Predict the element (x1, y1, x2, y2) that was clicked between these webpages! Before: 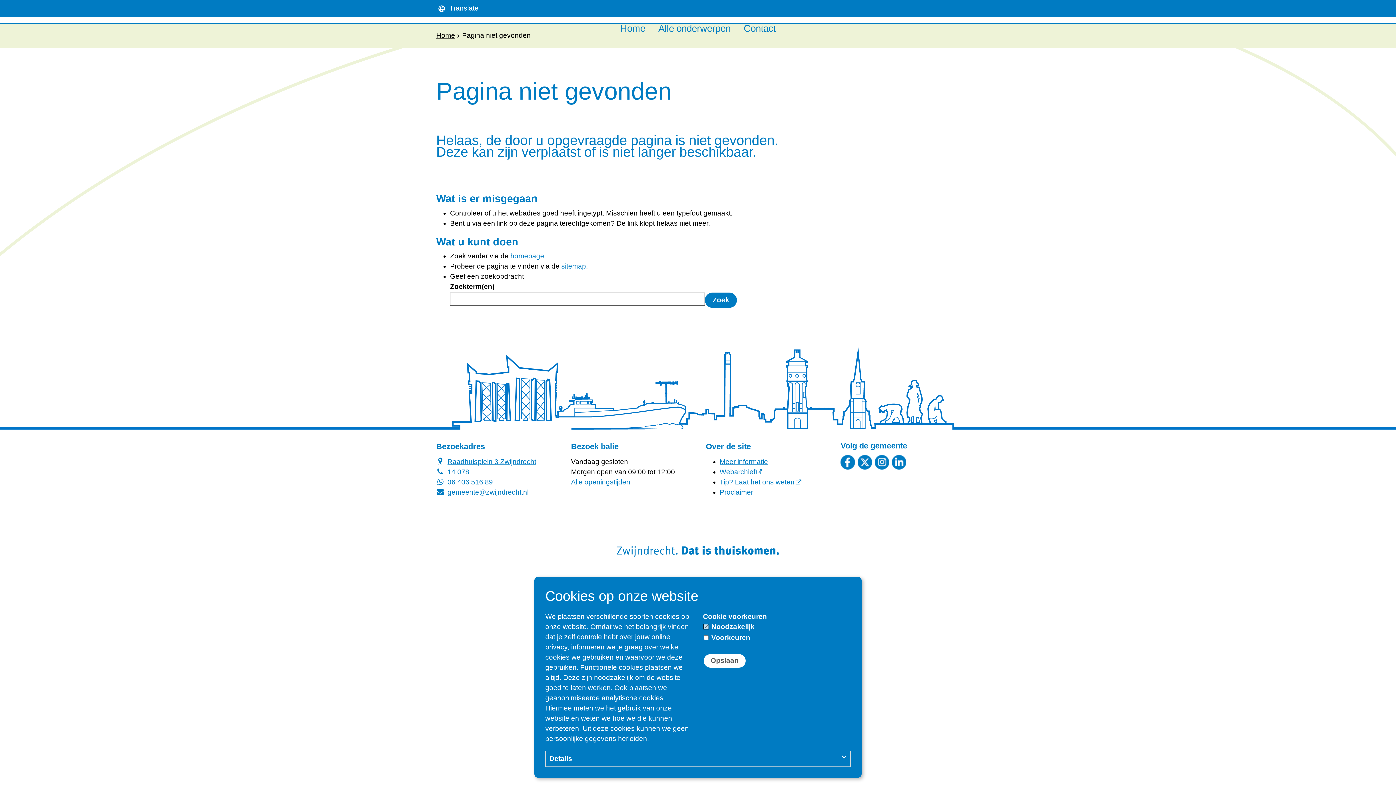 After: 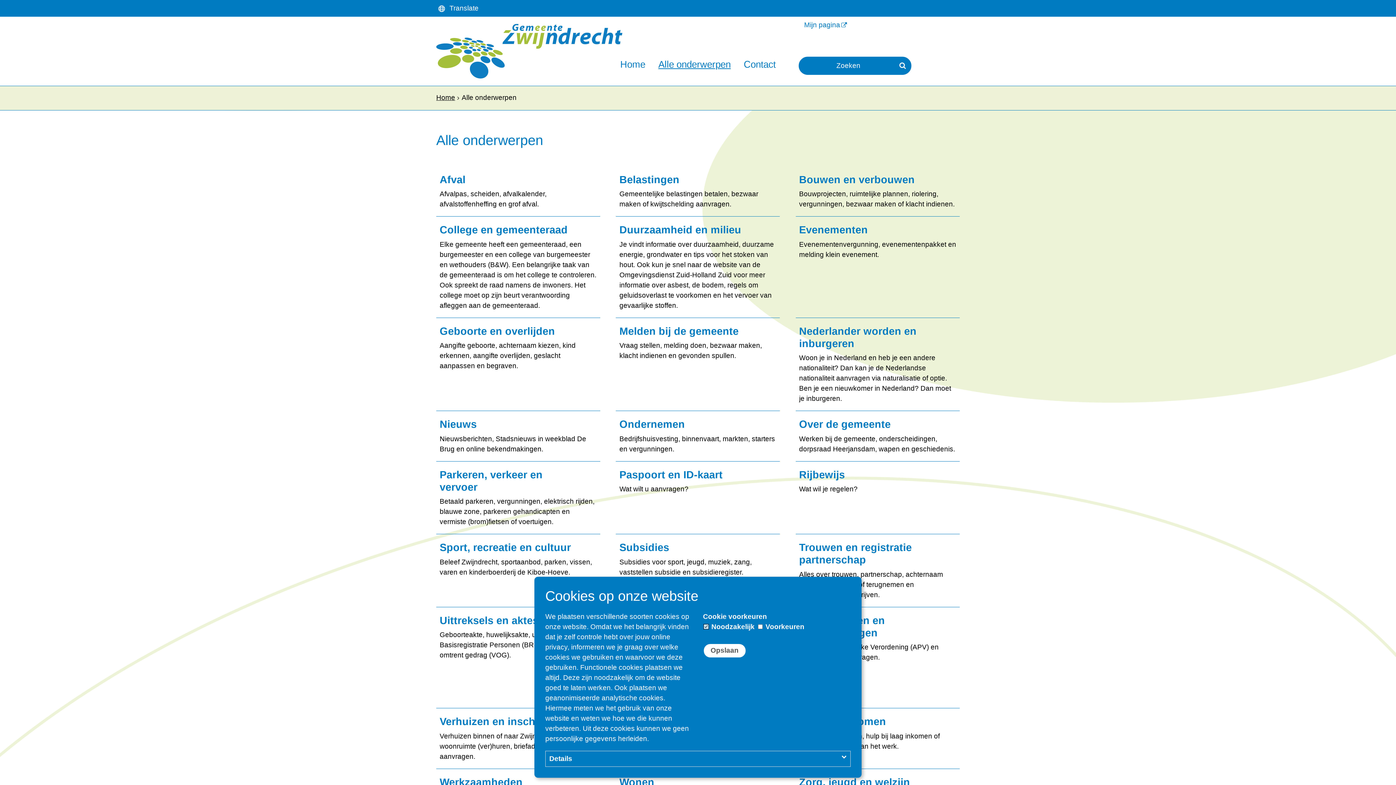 Action: bbox: (658, 23, 730, 40) label: Alle onderwerpen